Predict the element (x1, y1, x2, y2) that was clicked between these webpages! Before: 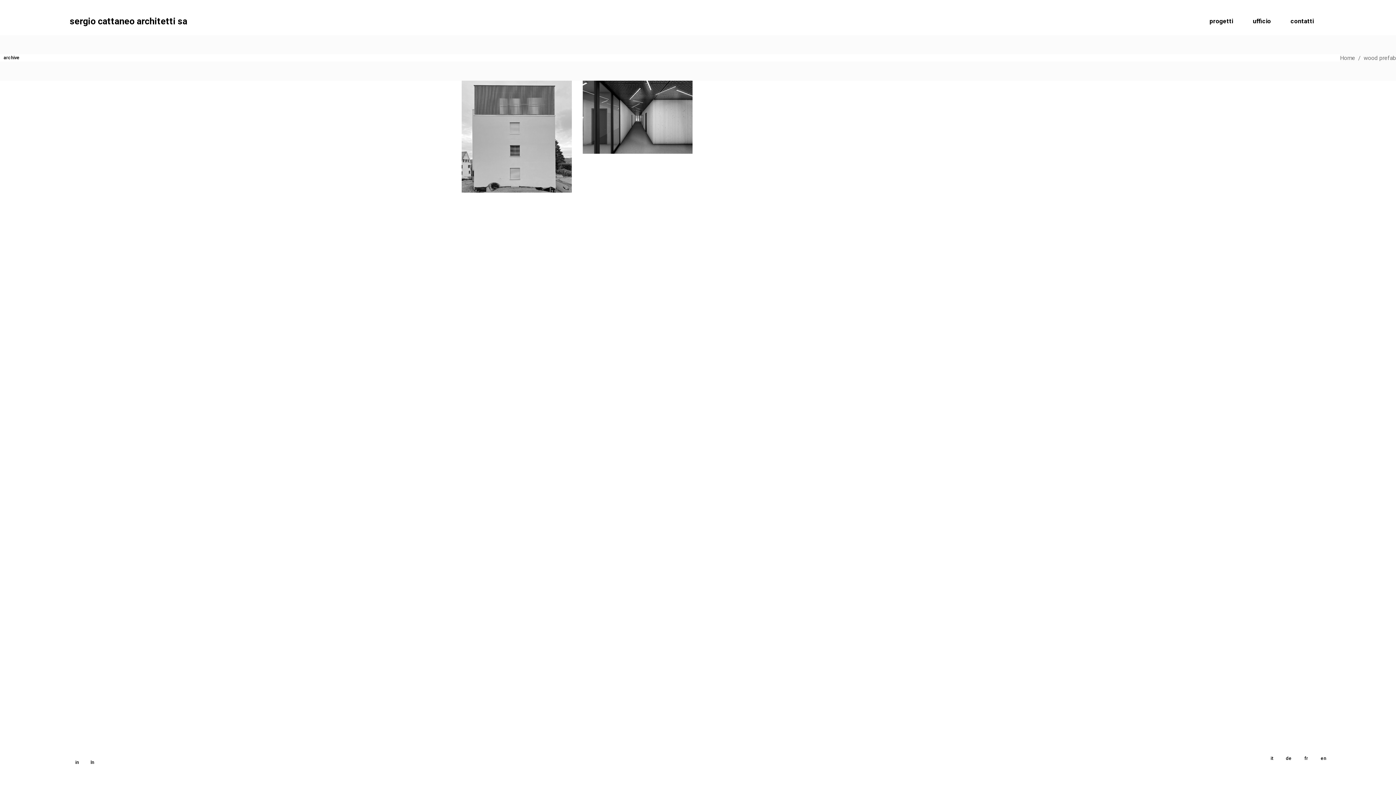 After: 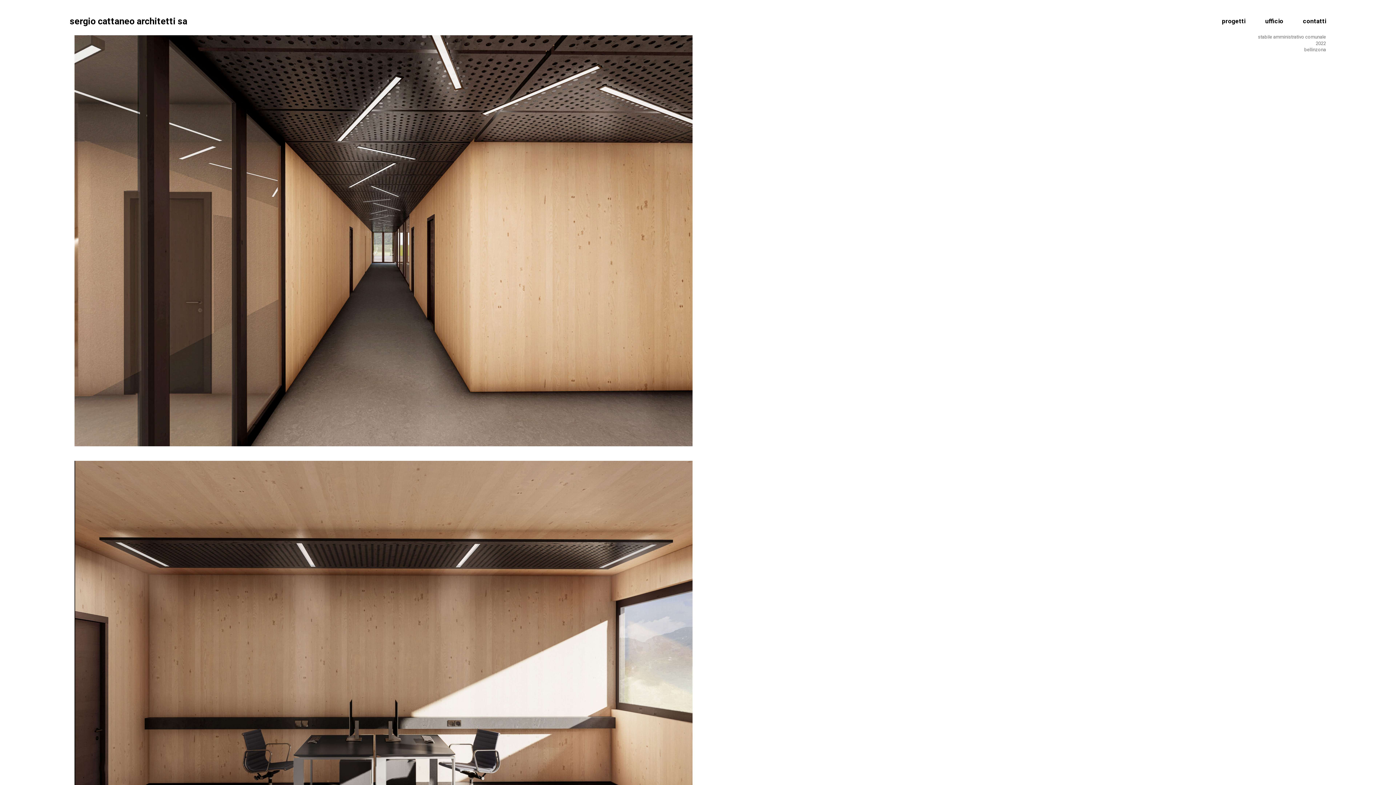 Action: bbox: (582, 80, 692, 153)